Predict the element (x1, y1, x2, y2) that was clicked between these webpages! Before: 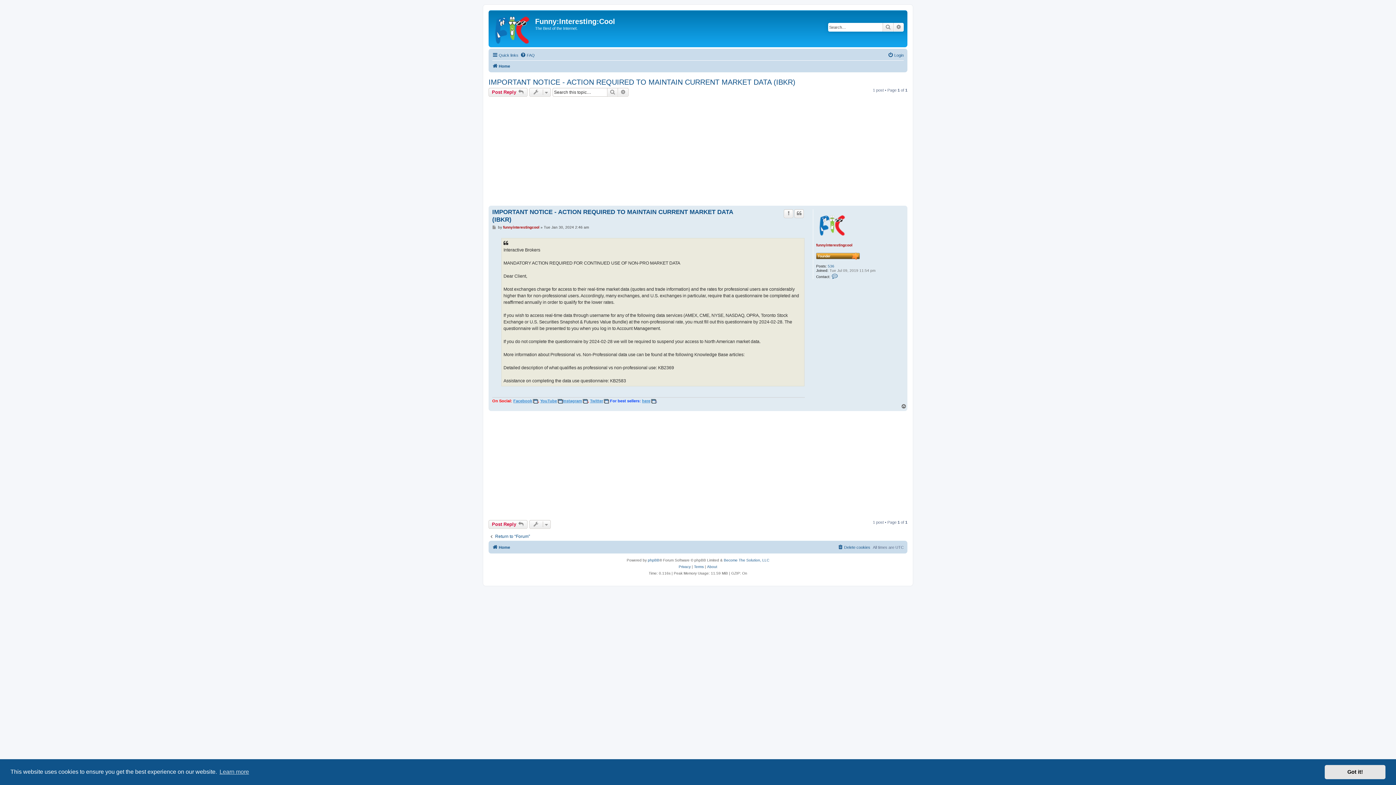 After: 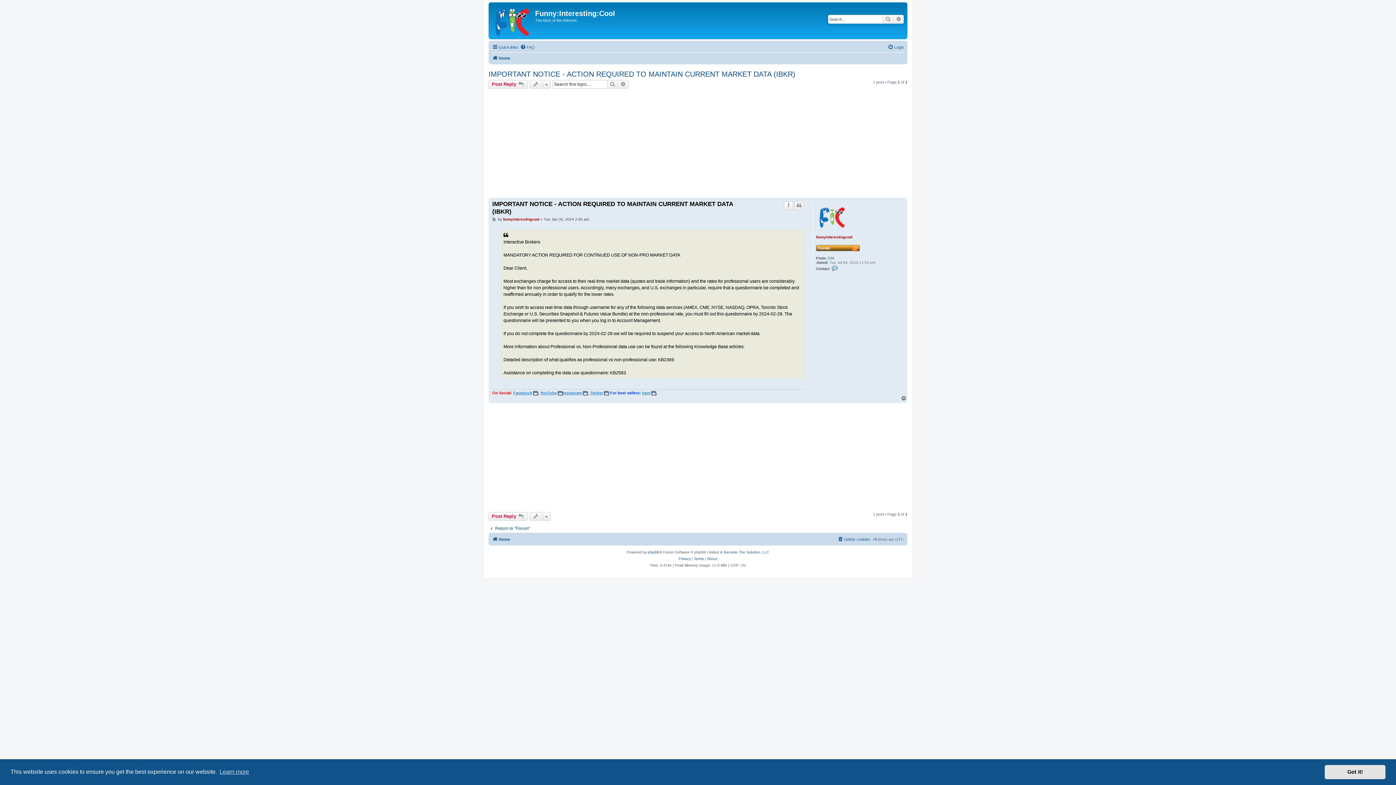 Action: bbox: (492, 225, 497, 229) label: Post